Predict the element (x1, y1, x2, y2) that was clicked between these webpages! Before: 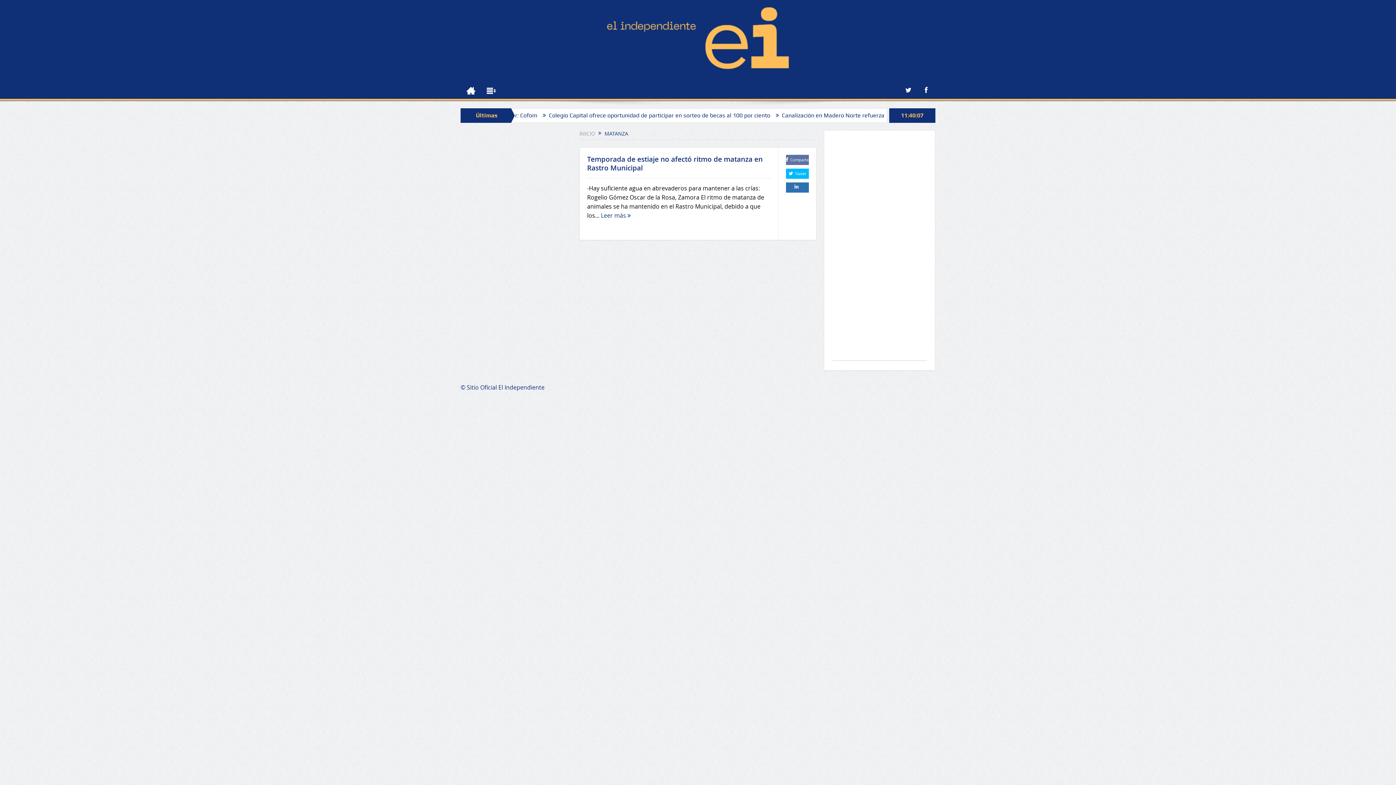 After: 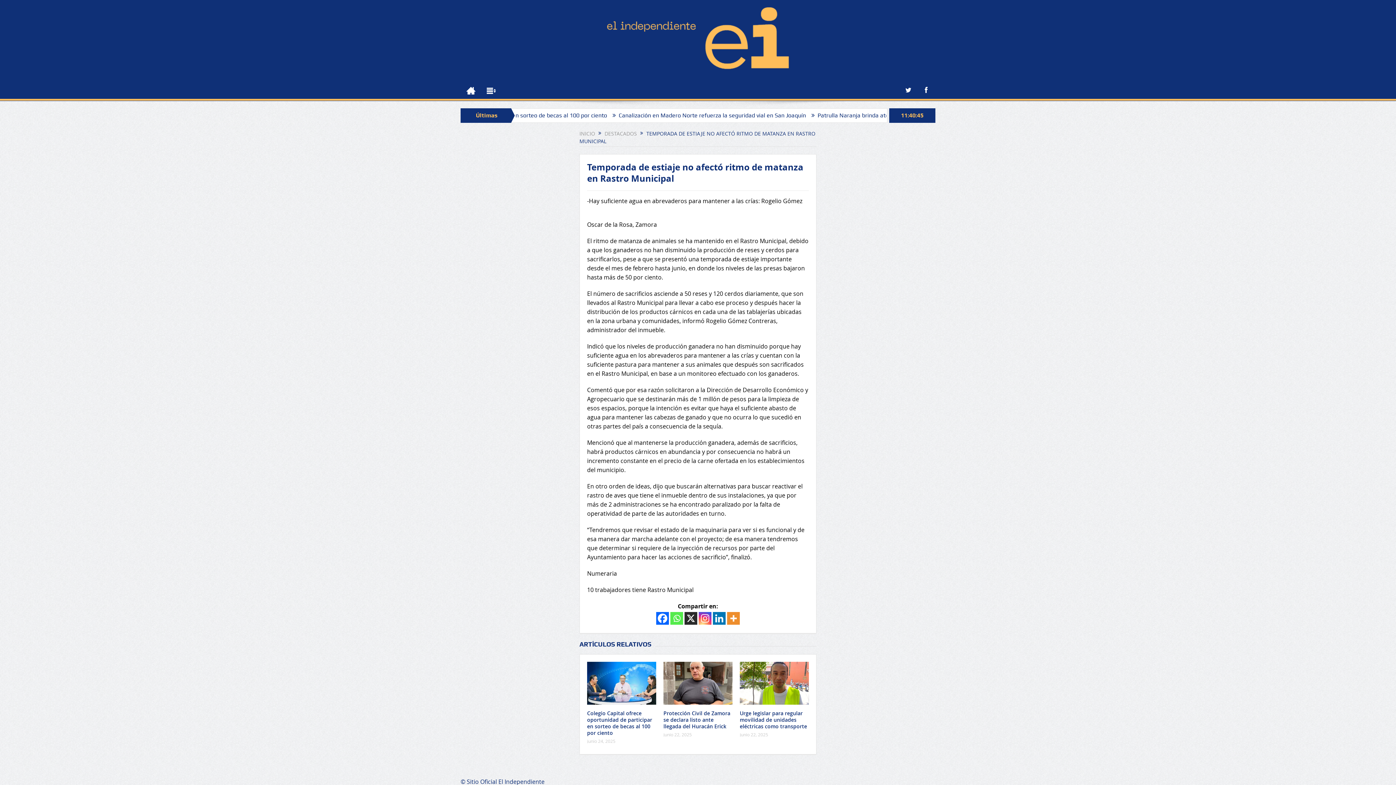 Action: bbox: (601, 211, 630, 219) label: Leer más 